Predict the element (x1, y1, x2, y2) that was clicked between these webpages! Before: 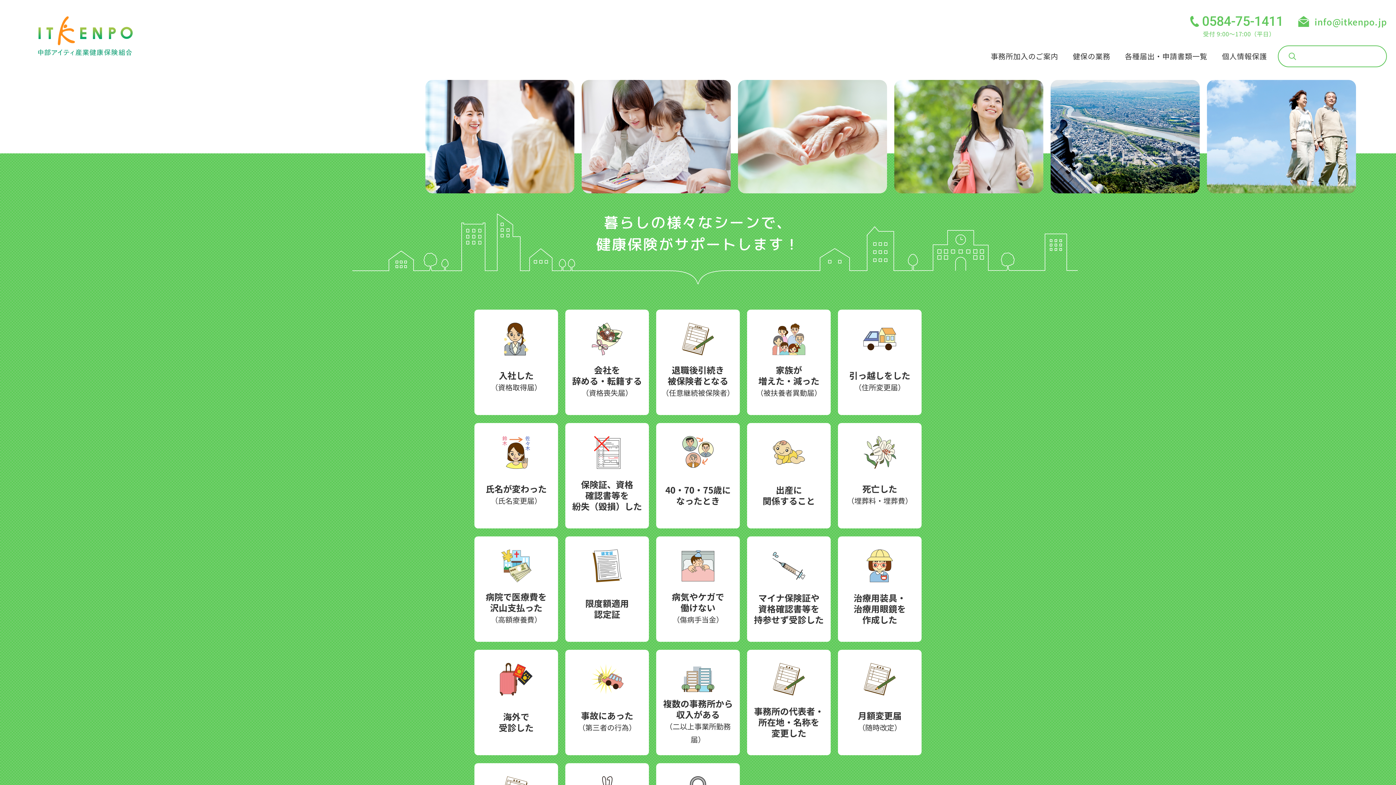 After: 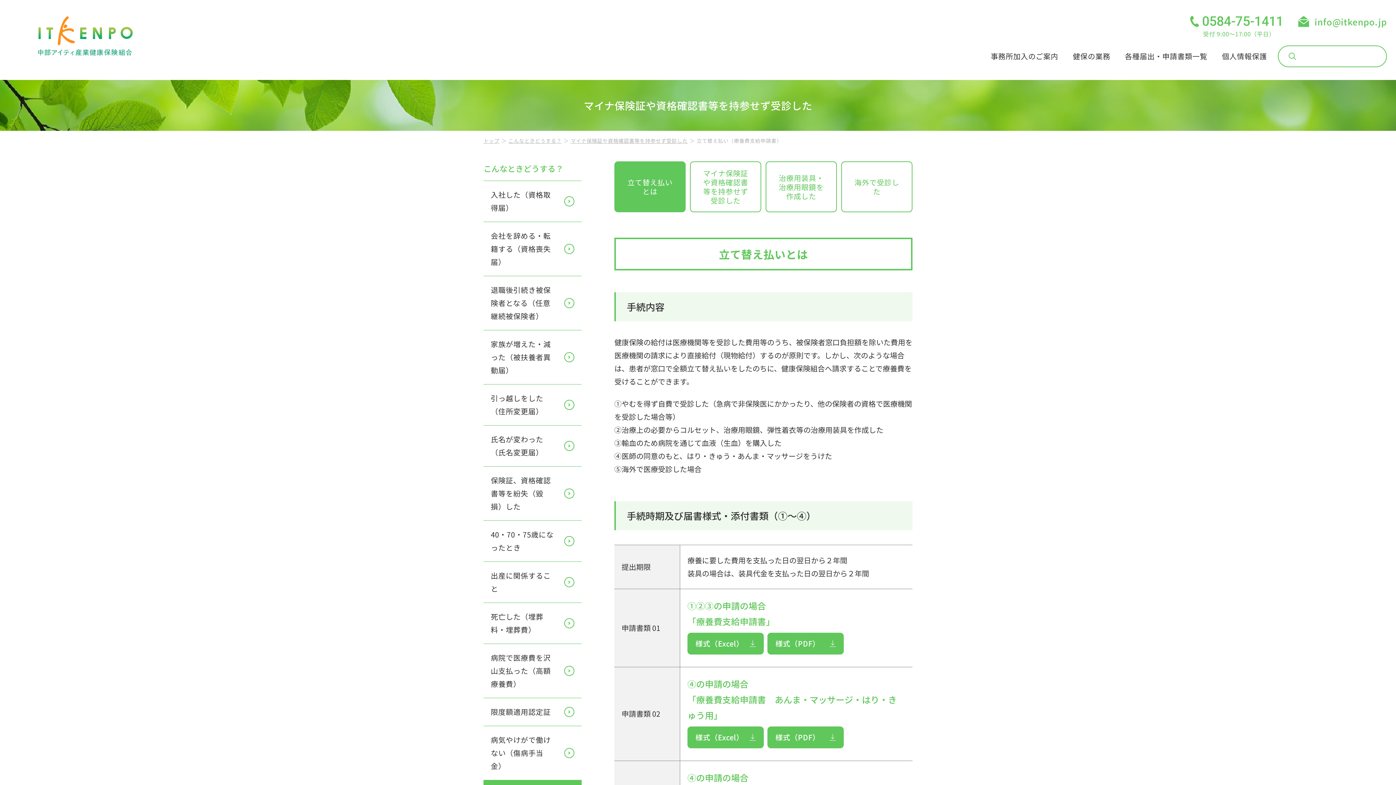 Action: bbox: (474, 650, 558, 755) label: 海外で
受診した